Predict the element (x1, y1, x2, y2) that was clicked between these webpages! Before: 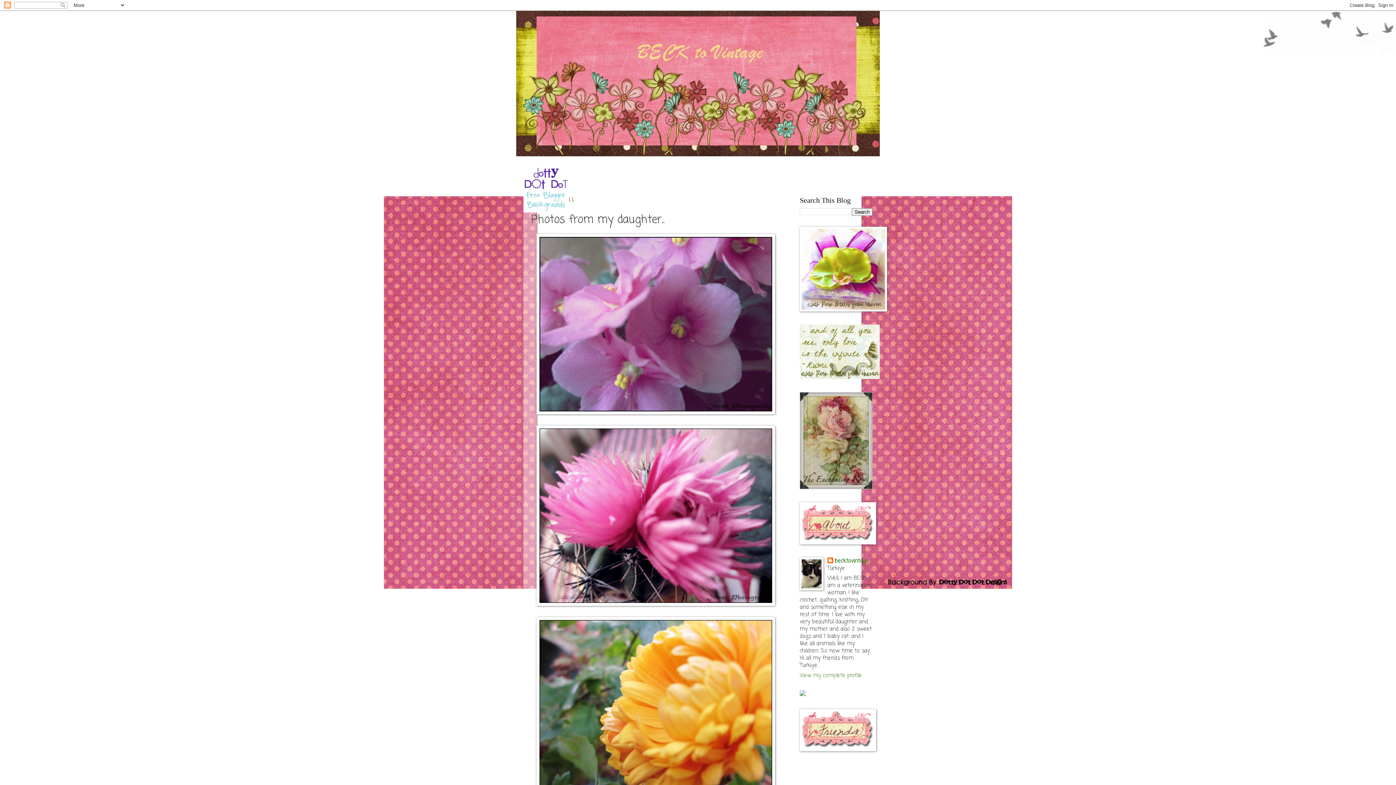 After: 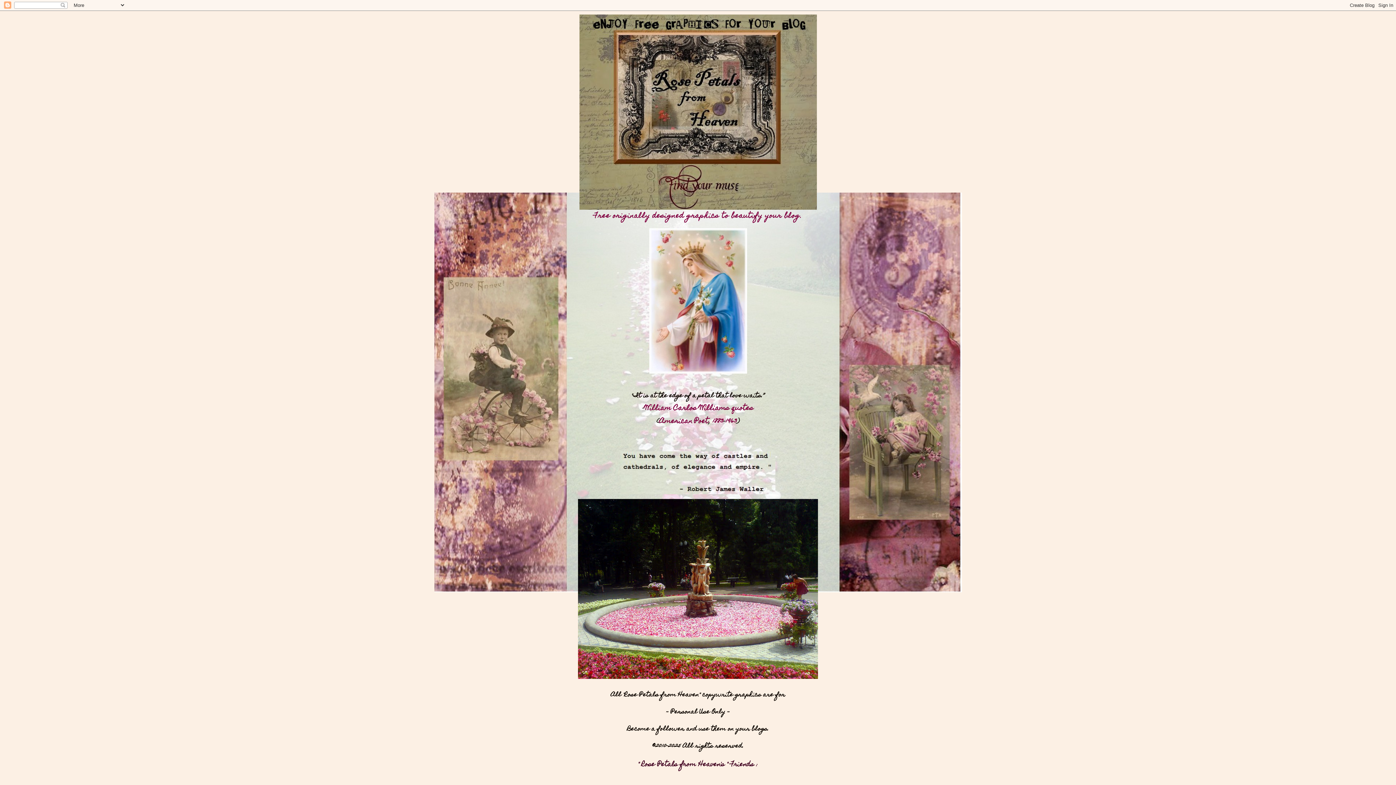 Action: bbox: (800, 373, 880, 381)